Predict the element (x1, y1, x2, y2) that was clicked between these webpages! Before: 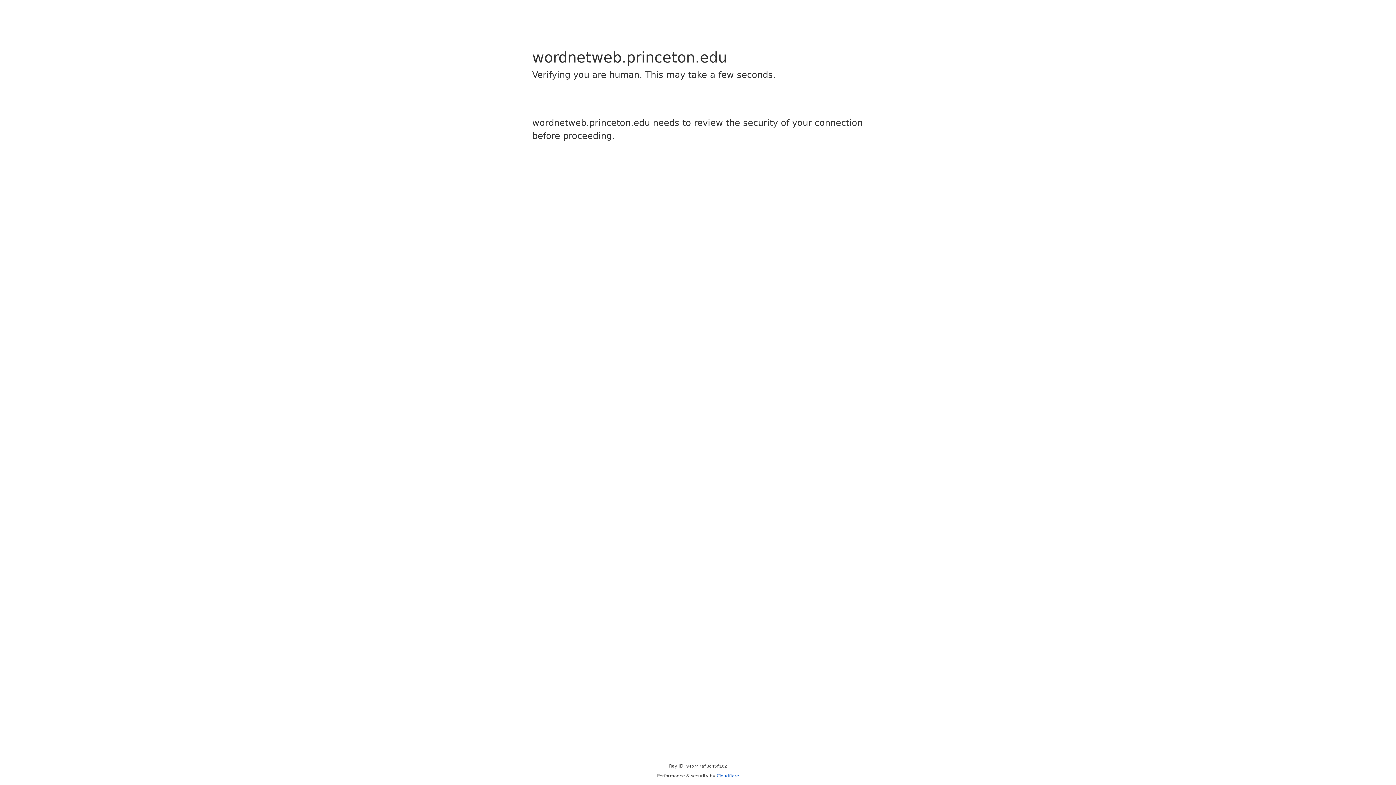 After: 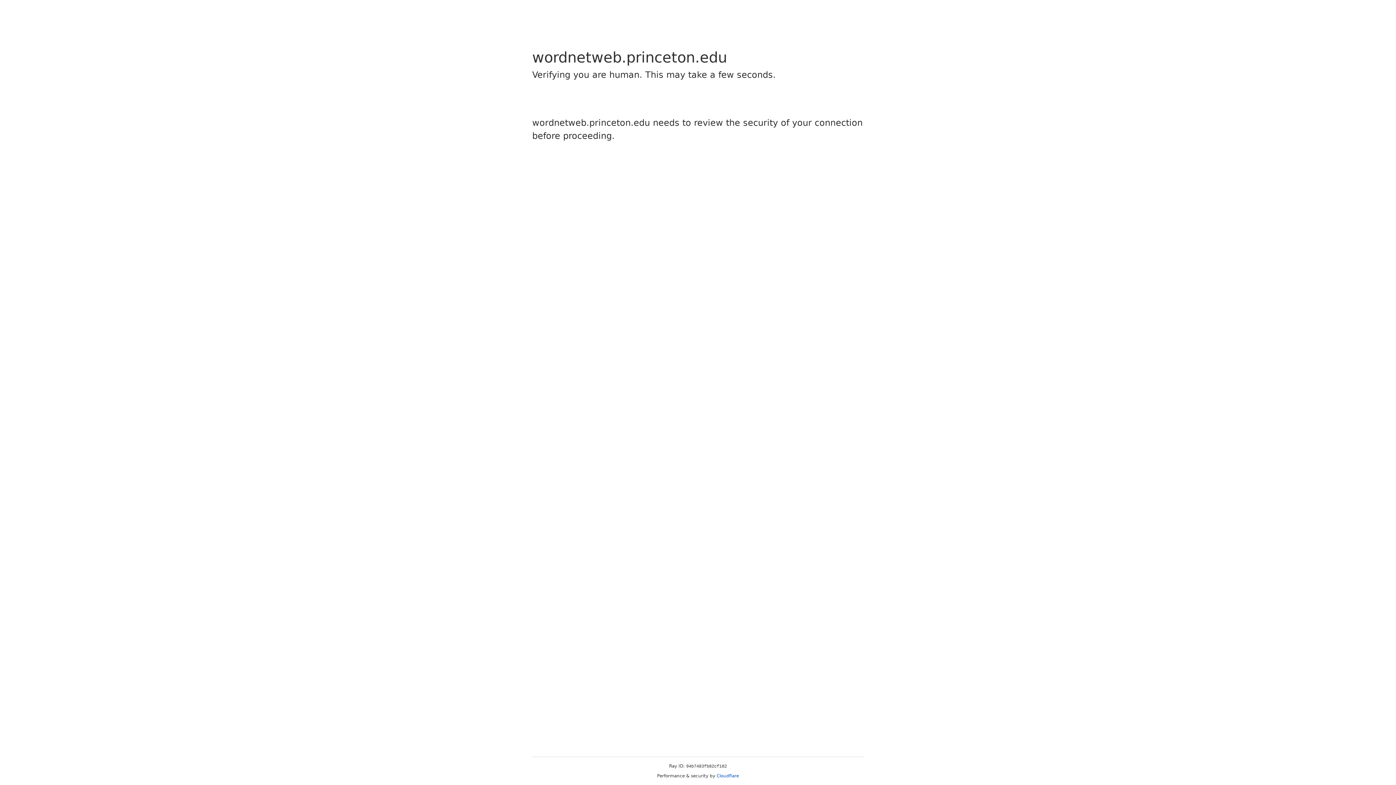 Action: label: Cloudflare bbox: (716, 773, 739, 778)